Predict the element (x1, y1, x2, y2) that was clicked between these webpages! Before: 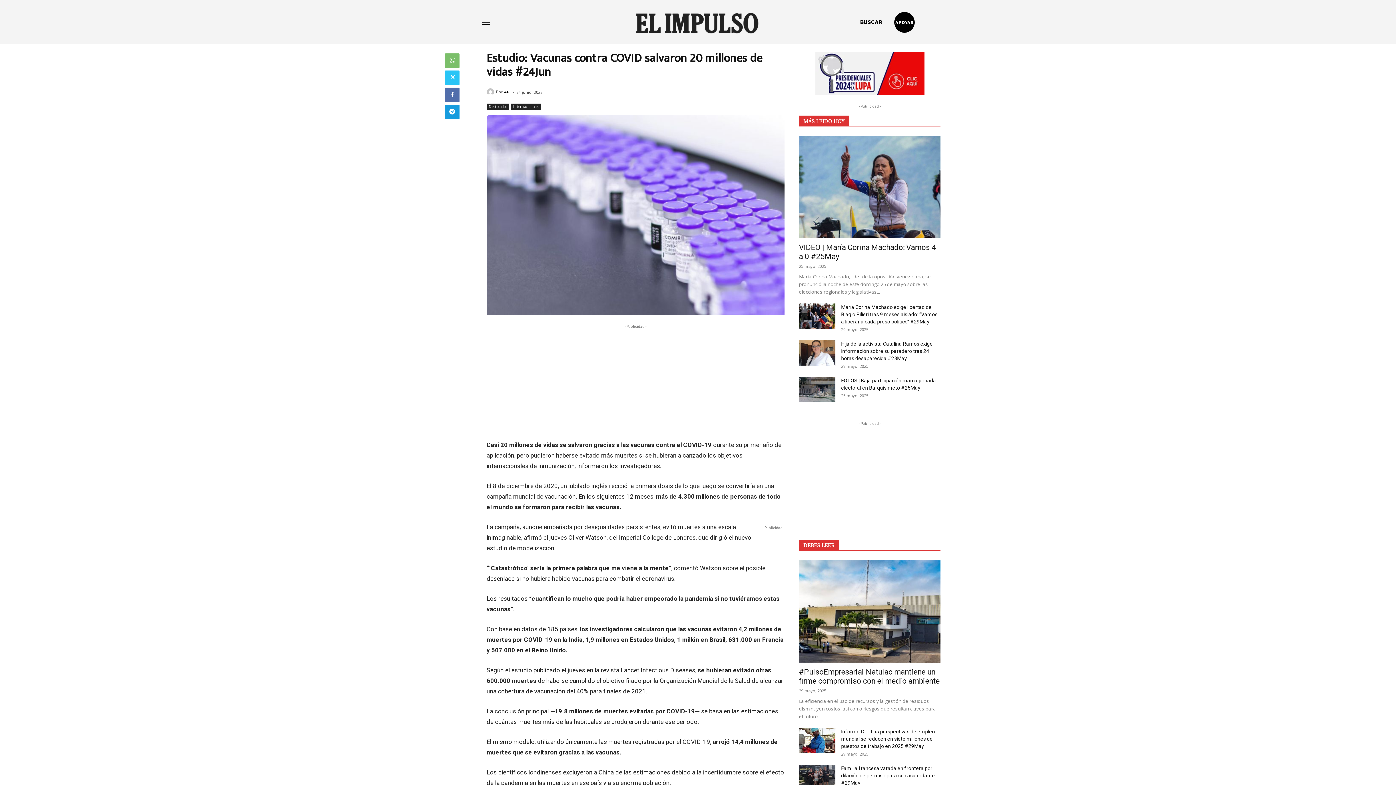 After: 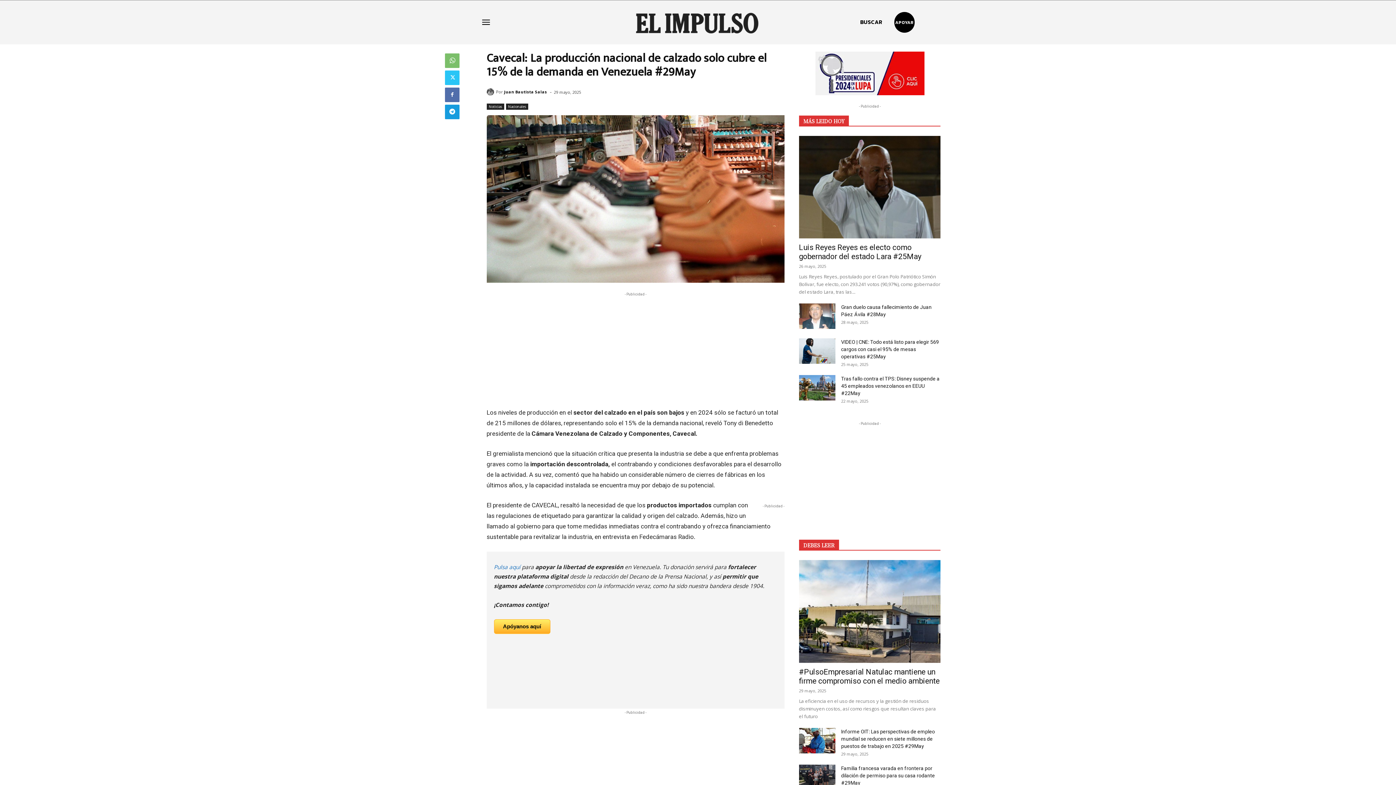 Action: bbox: (799, 731, 835, 756)